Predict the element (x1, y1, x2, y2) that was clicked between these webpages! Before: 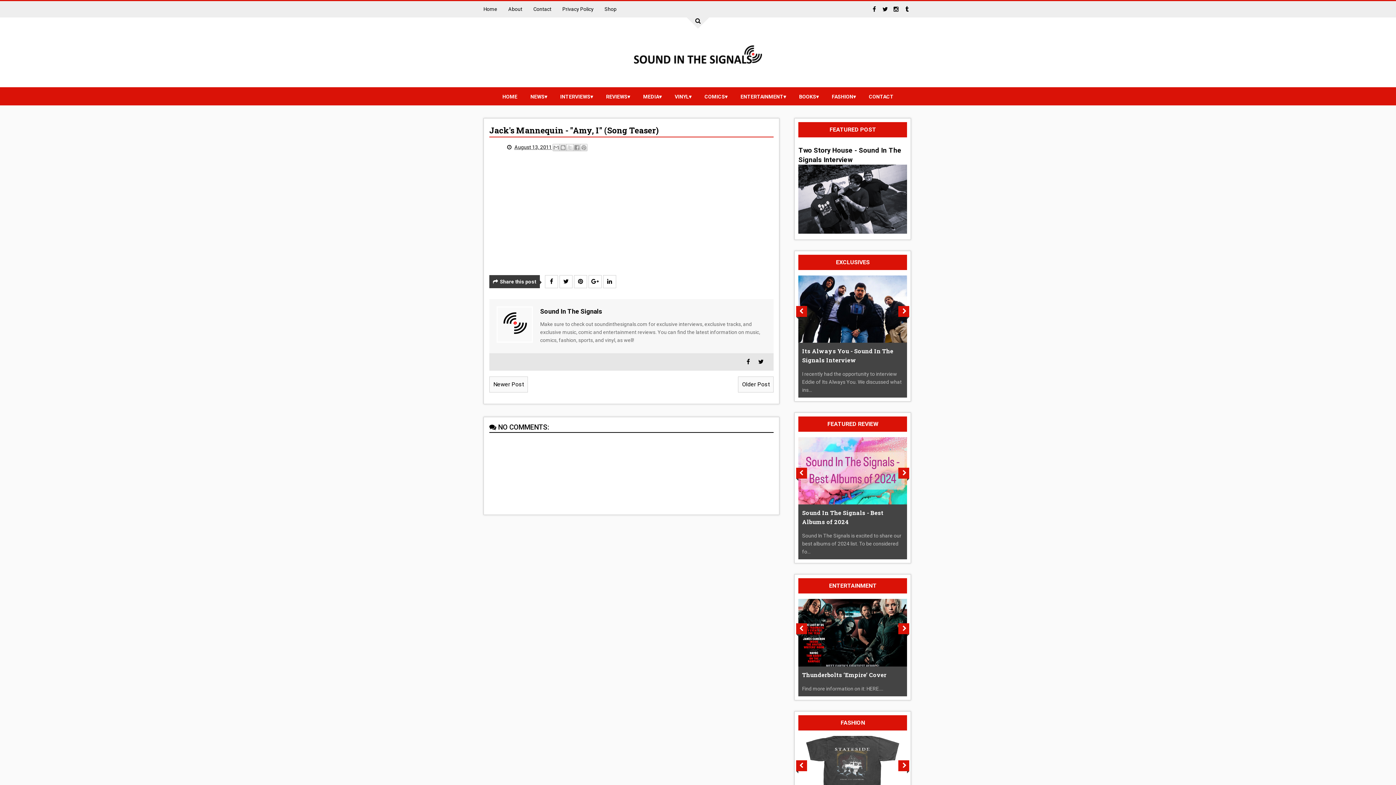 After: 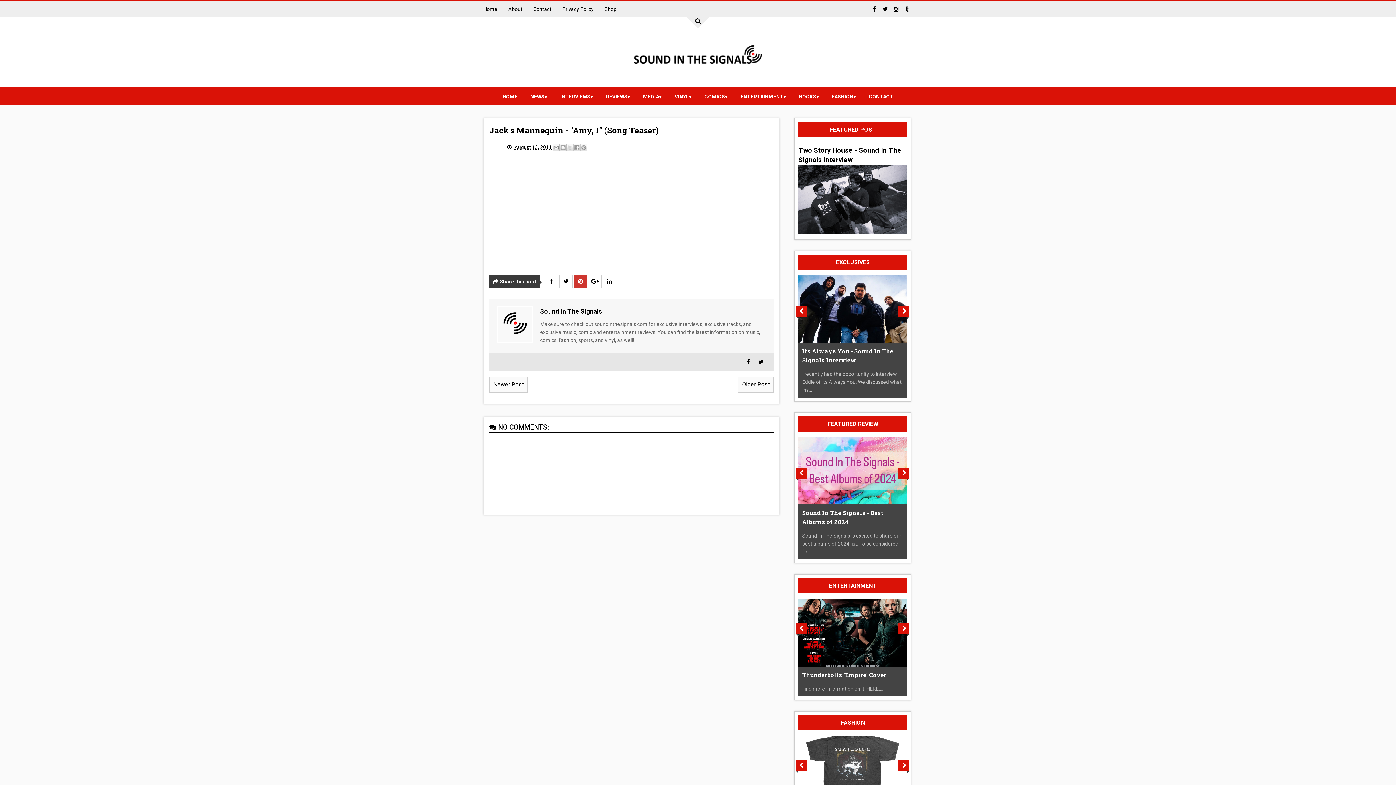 Action: bbox: (574, 275, 587, 288)